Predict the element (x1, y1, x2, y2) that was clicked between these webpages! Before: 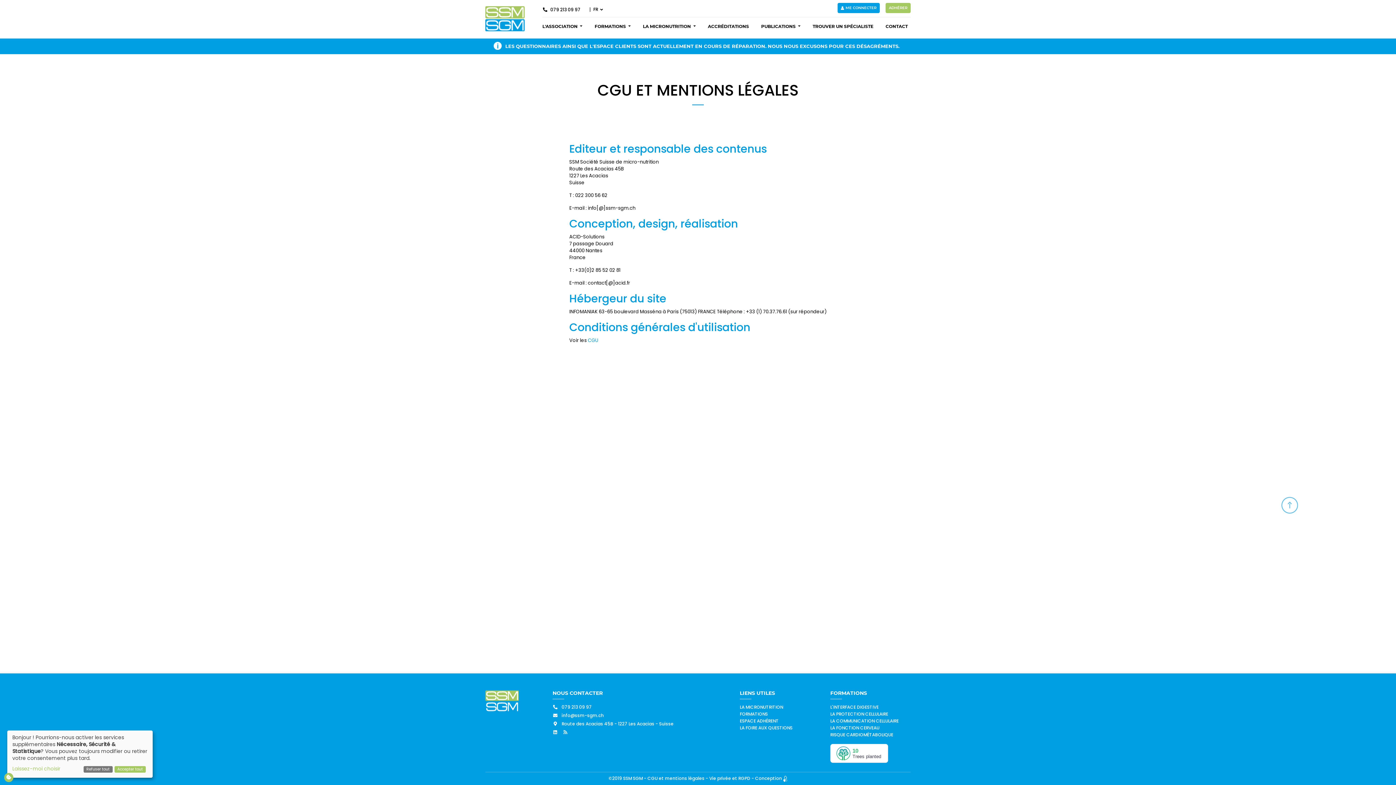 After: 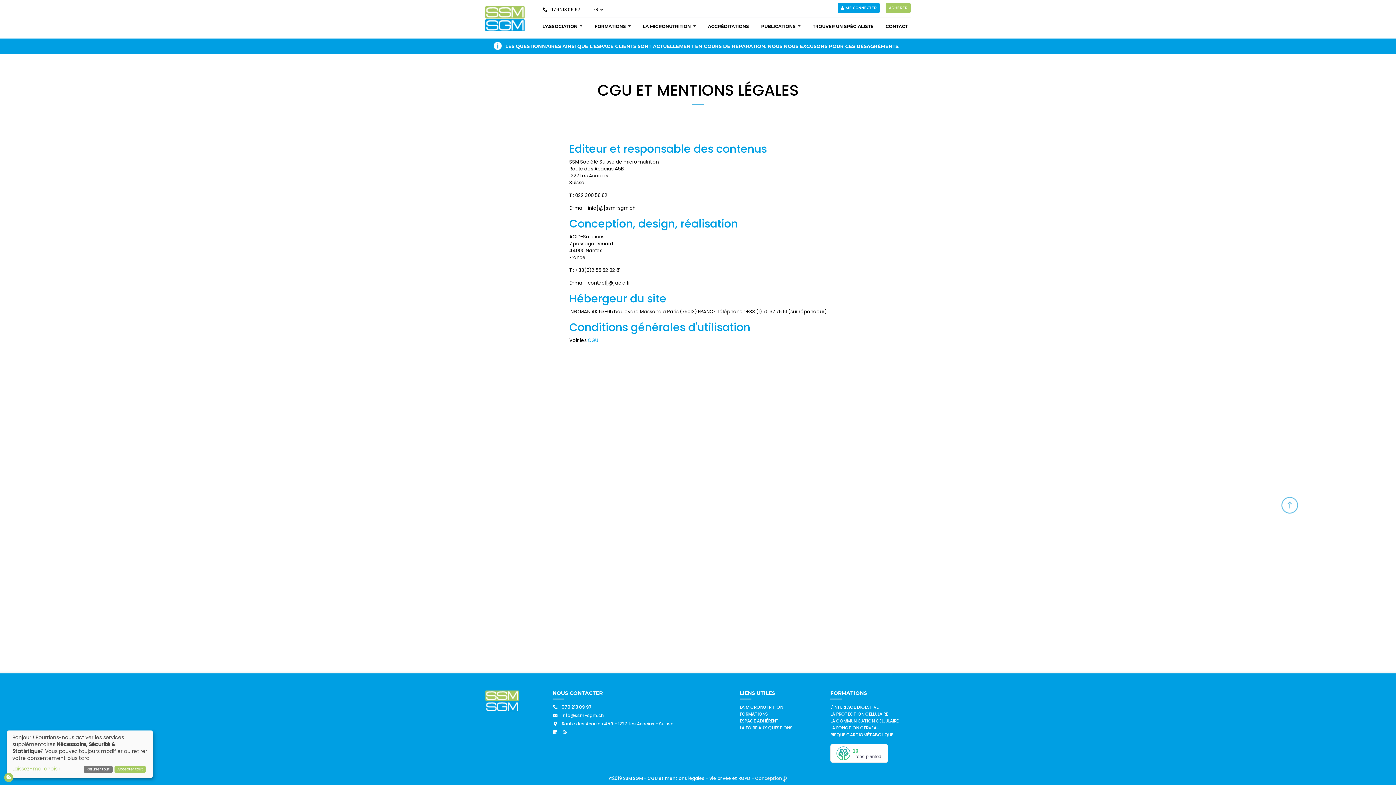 Action: label: Conception  bbox: (755, 775, 787, 781)